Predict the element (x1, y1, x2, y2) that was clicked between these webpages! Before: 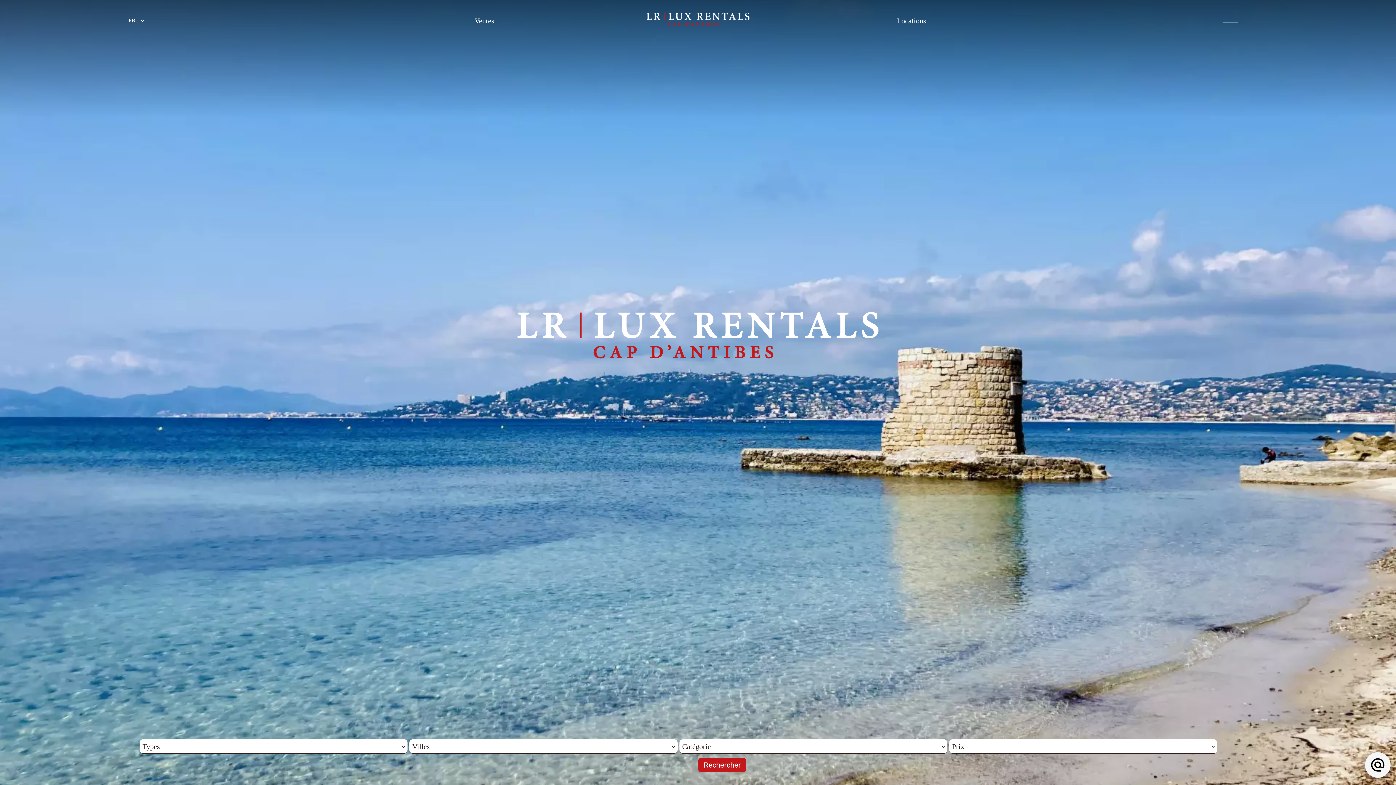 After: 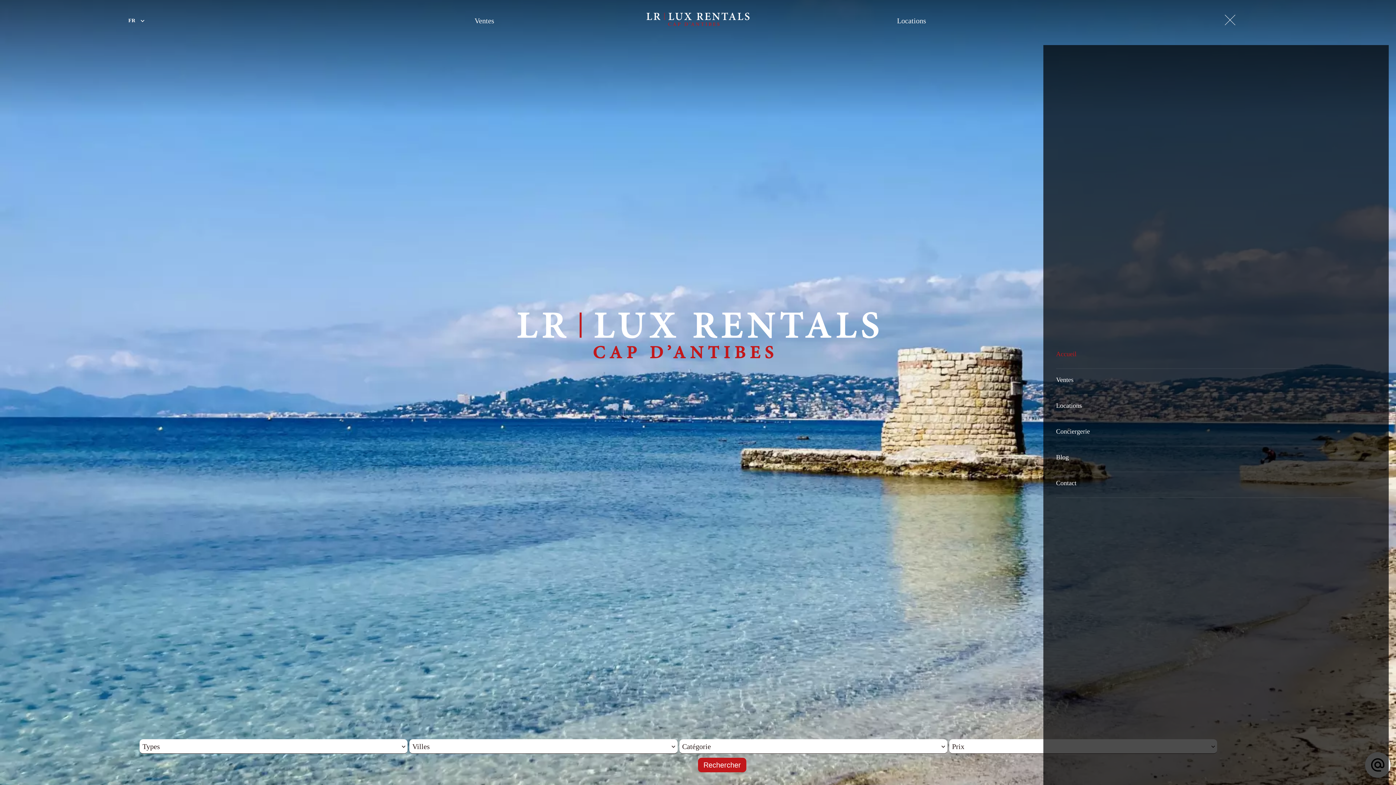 Action: bbox: (1221, 2, 1238, 31)